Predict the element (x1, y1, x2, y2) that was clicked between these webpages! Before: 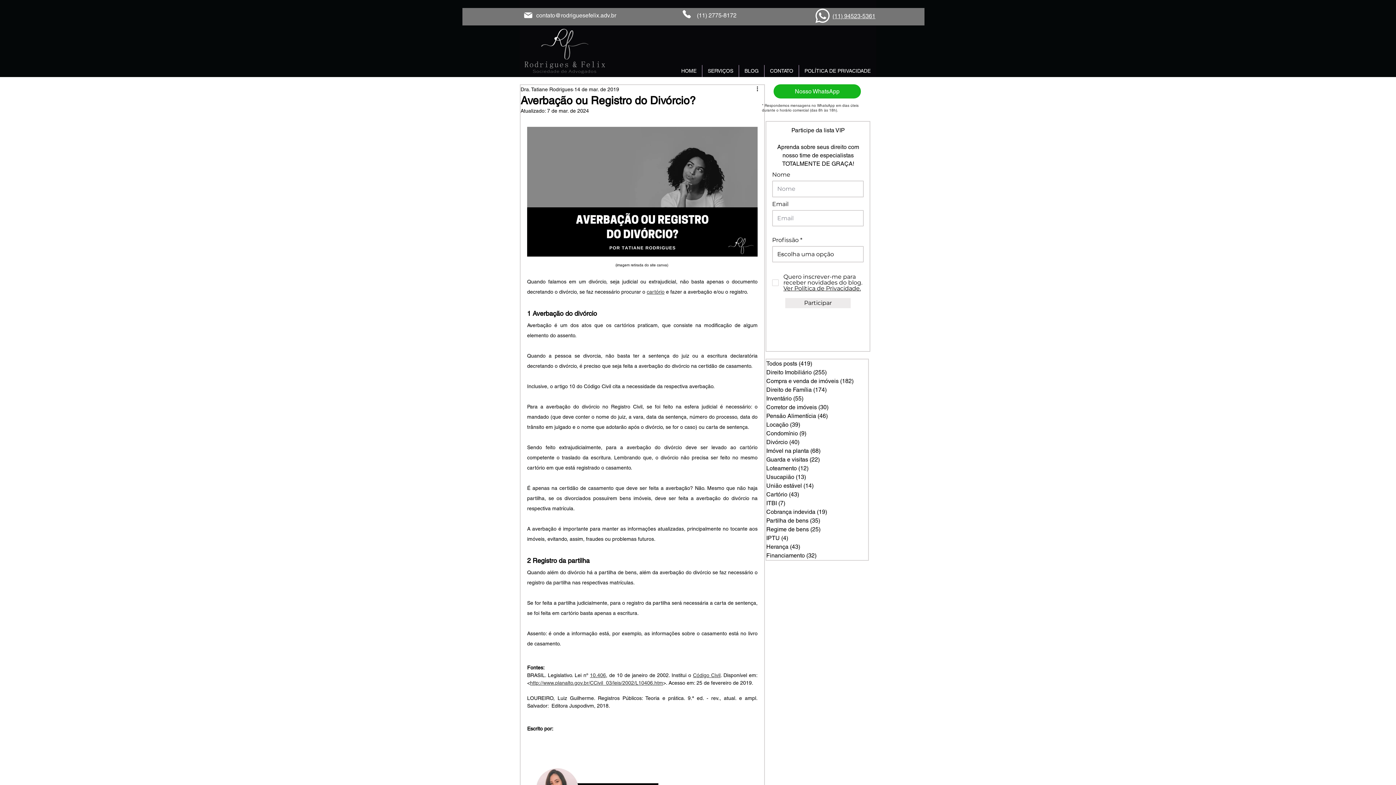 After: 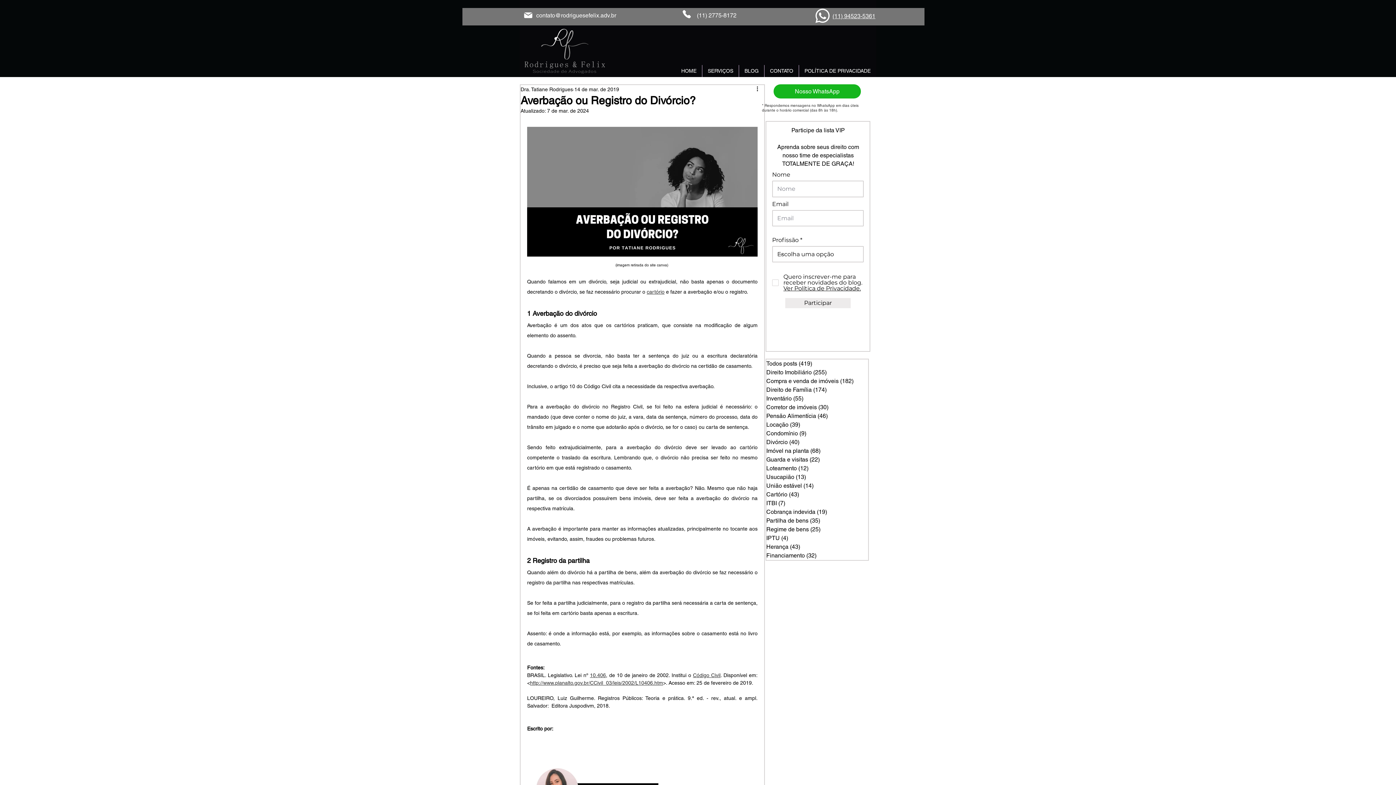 Action: label: Código Civil bbox: (693, 672, 720, 678)